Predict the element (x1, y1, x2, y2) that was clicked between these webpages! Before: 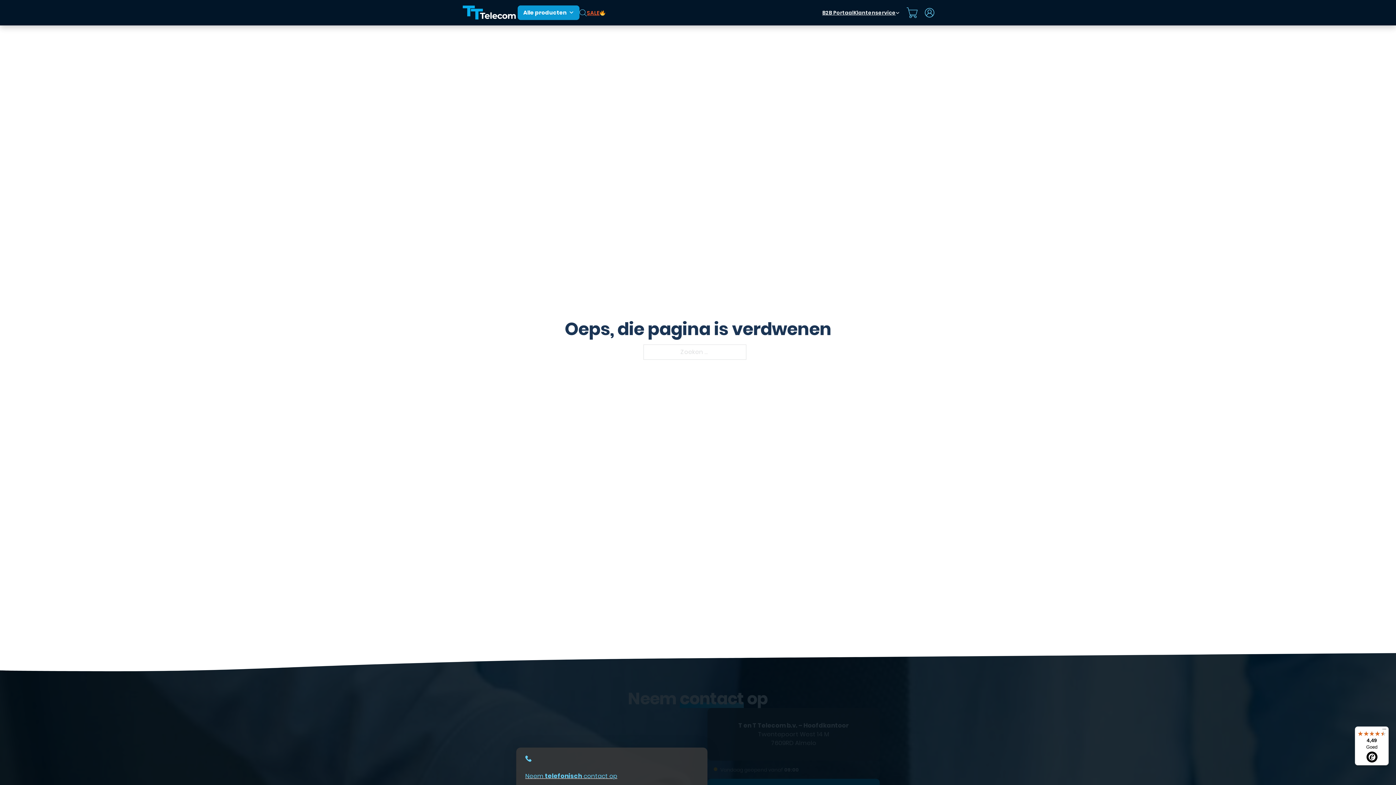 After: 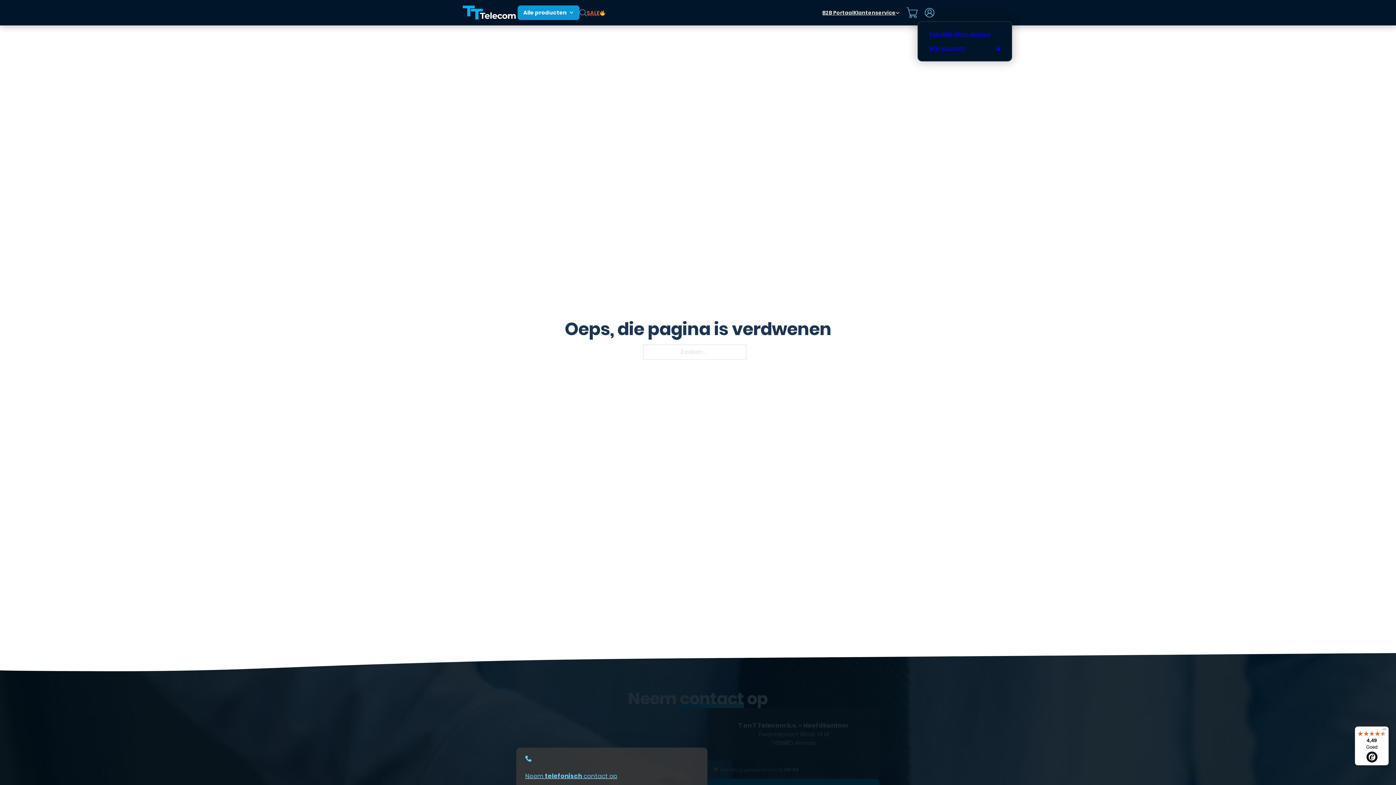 Action: label: Dropdown omschakelen bbox: (925, 8, 934, 17)